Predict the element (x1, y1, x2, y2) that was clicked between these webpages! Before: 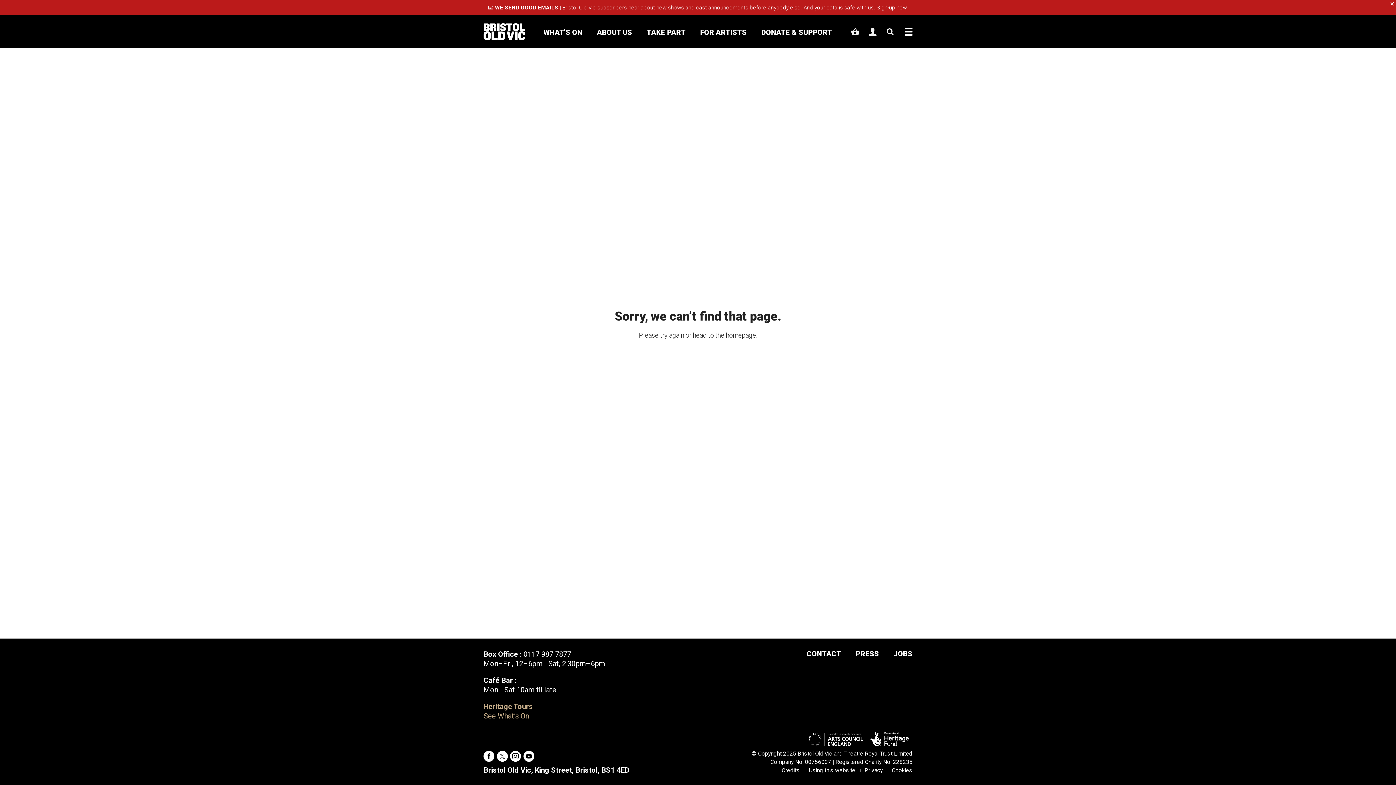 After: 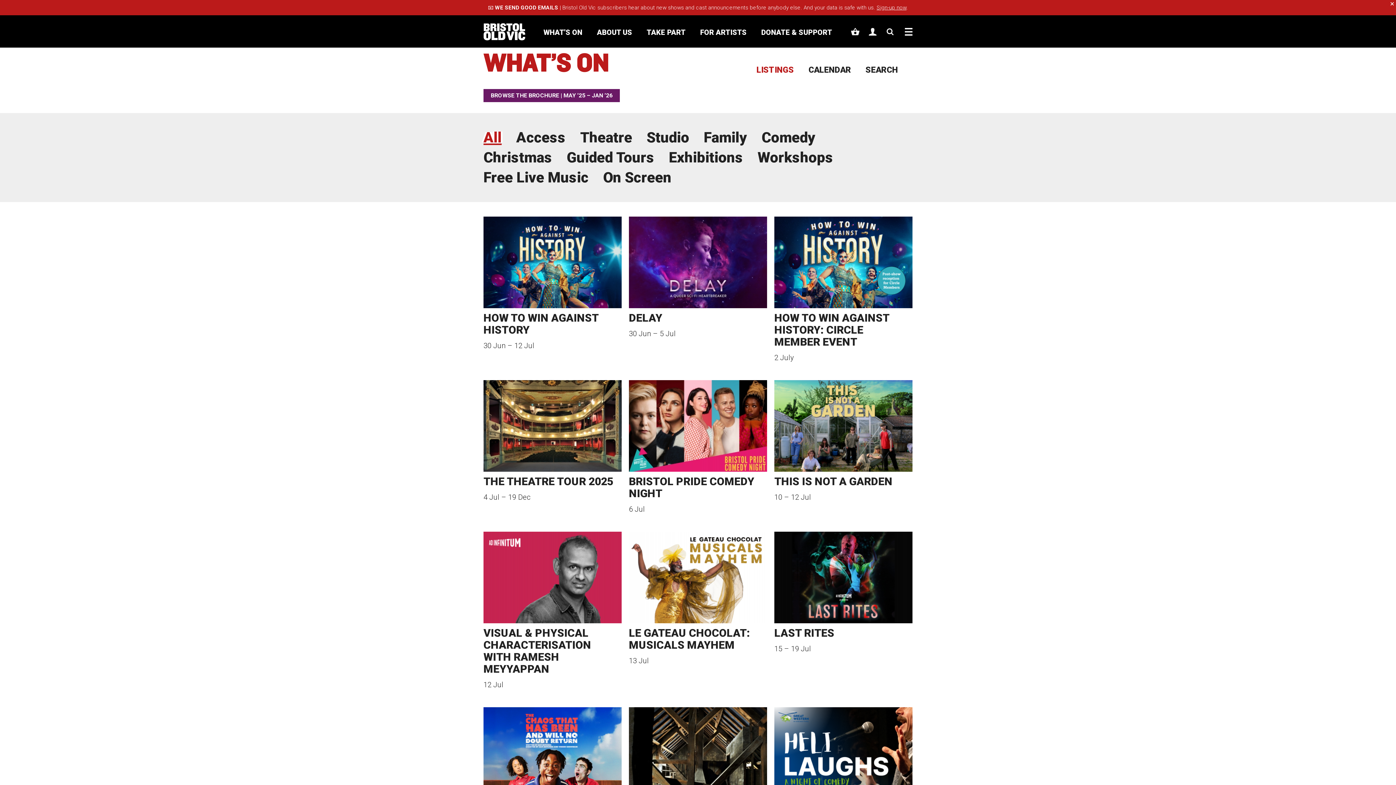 Action: bbox: (543, 28, 582, 37) label: WHAT'S ON